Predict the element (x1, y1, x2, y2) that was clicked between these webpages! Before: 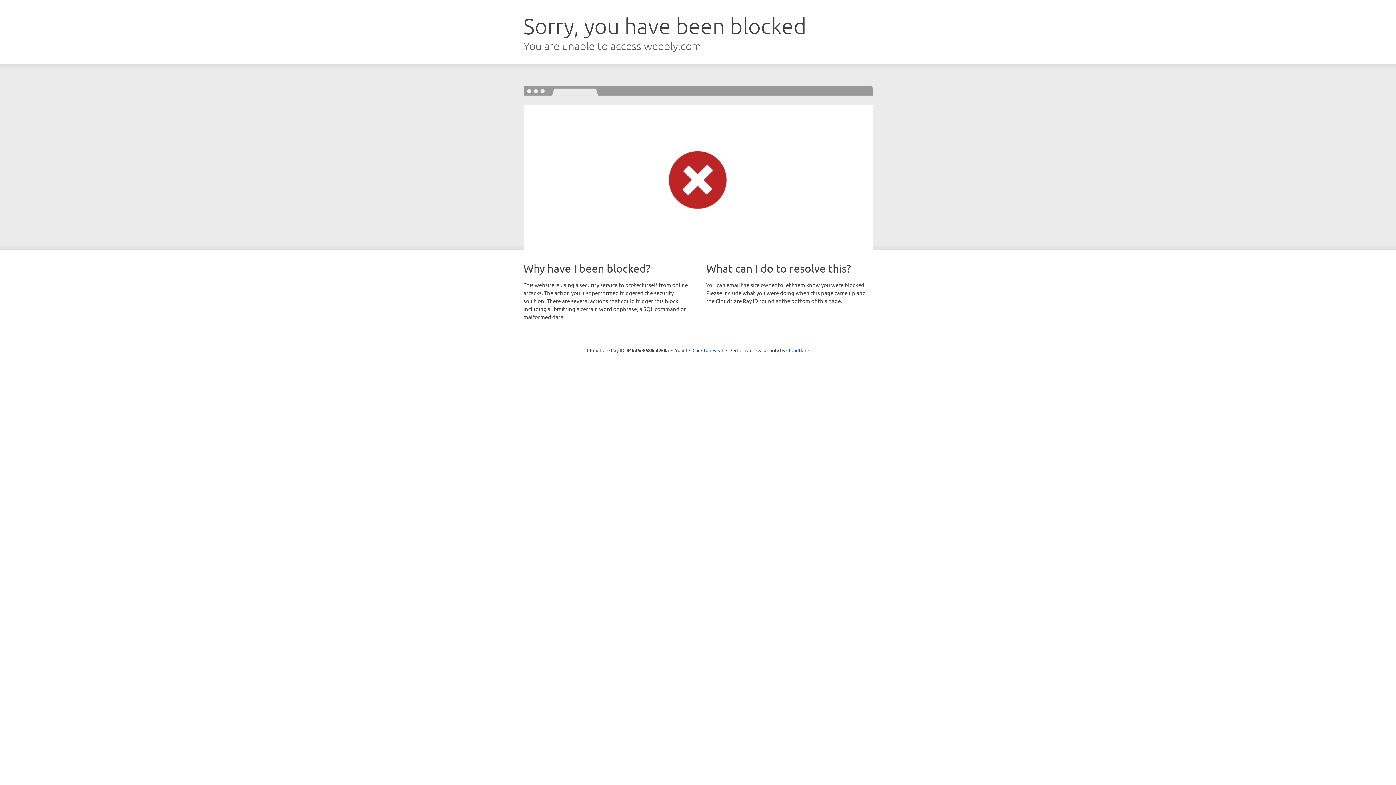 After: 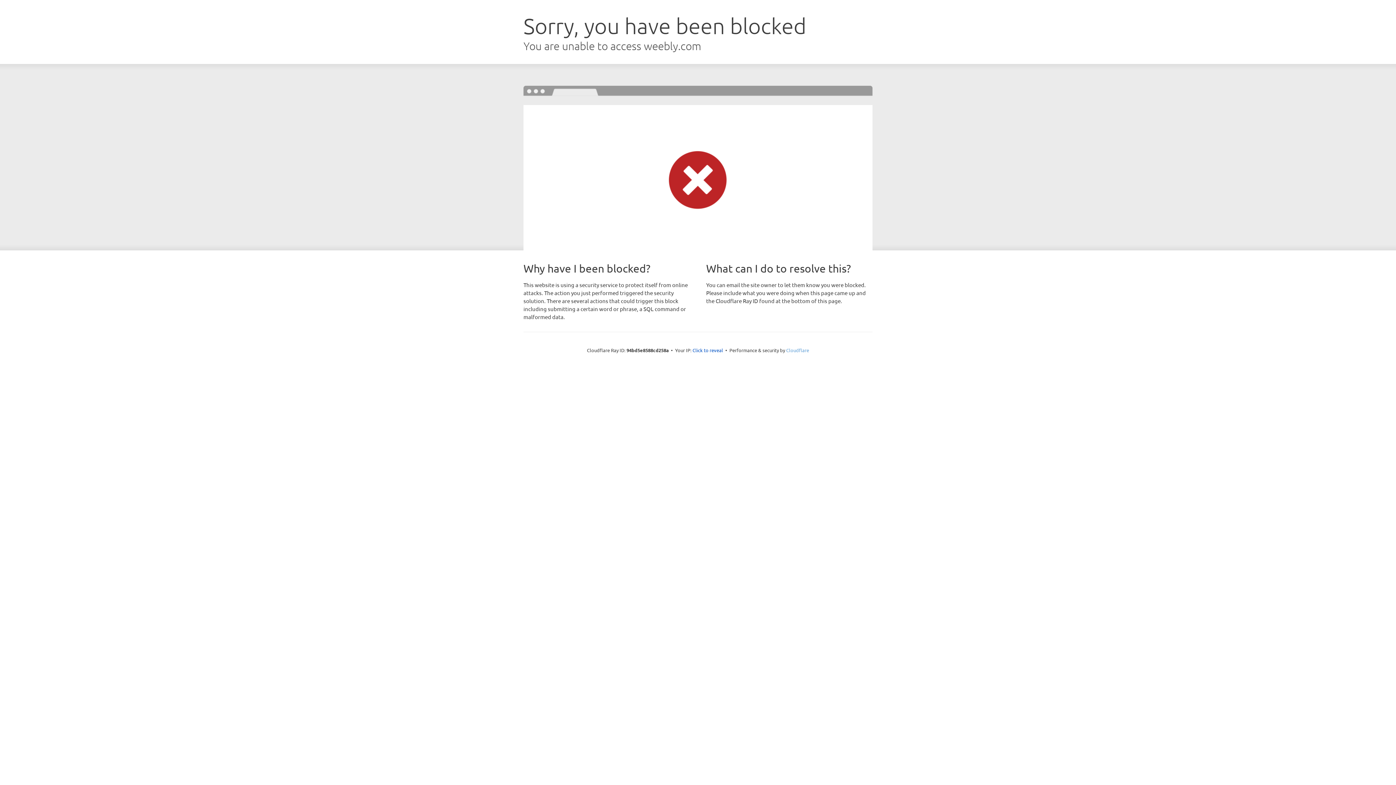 Action: label: Cloudflare bbox: (786, 347, 809, 353)